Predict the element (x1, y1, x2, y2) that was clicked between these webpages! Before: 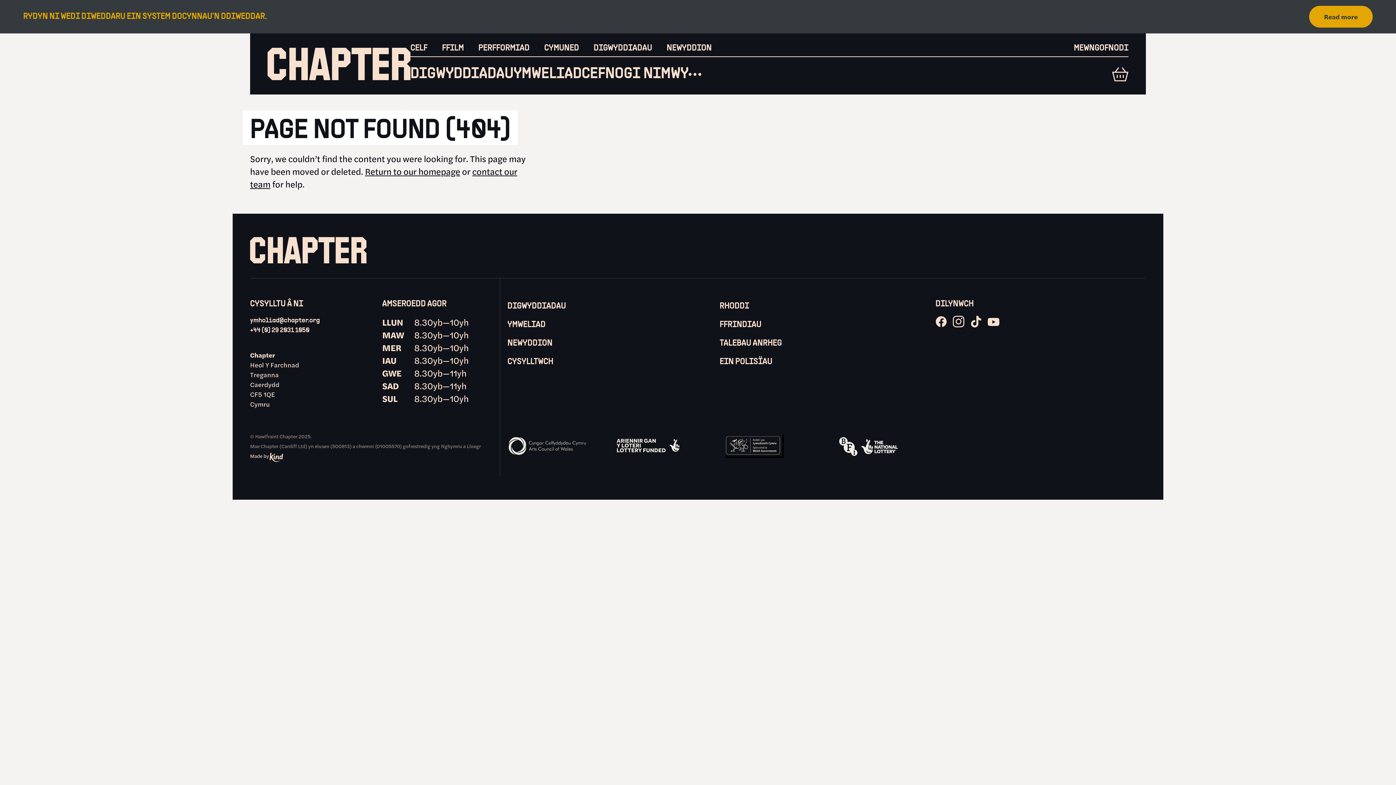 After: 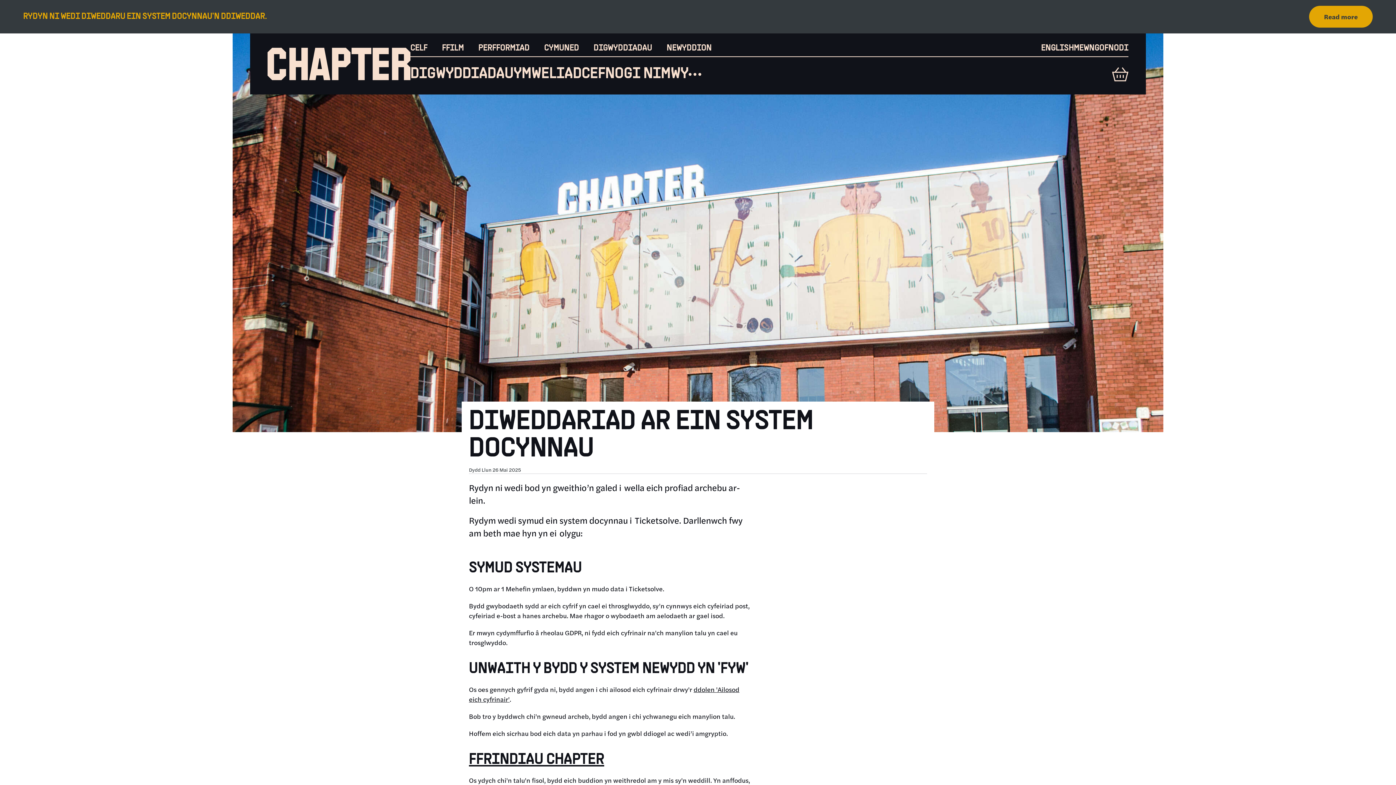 Action: bbox: (1309, 5, 1373, 27) label: Read more